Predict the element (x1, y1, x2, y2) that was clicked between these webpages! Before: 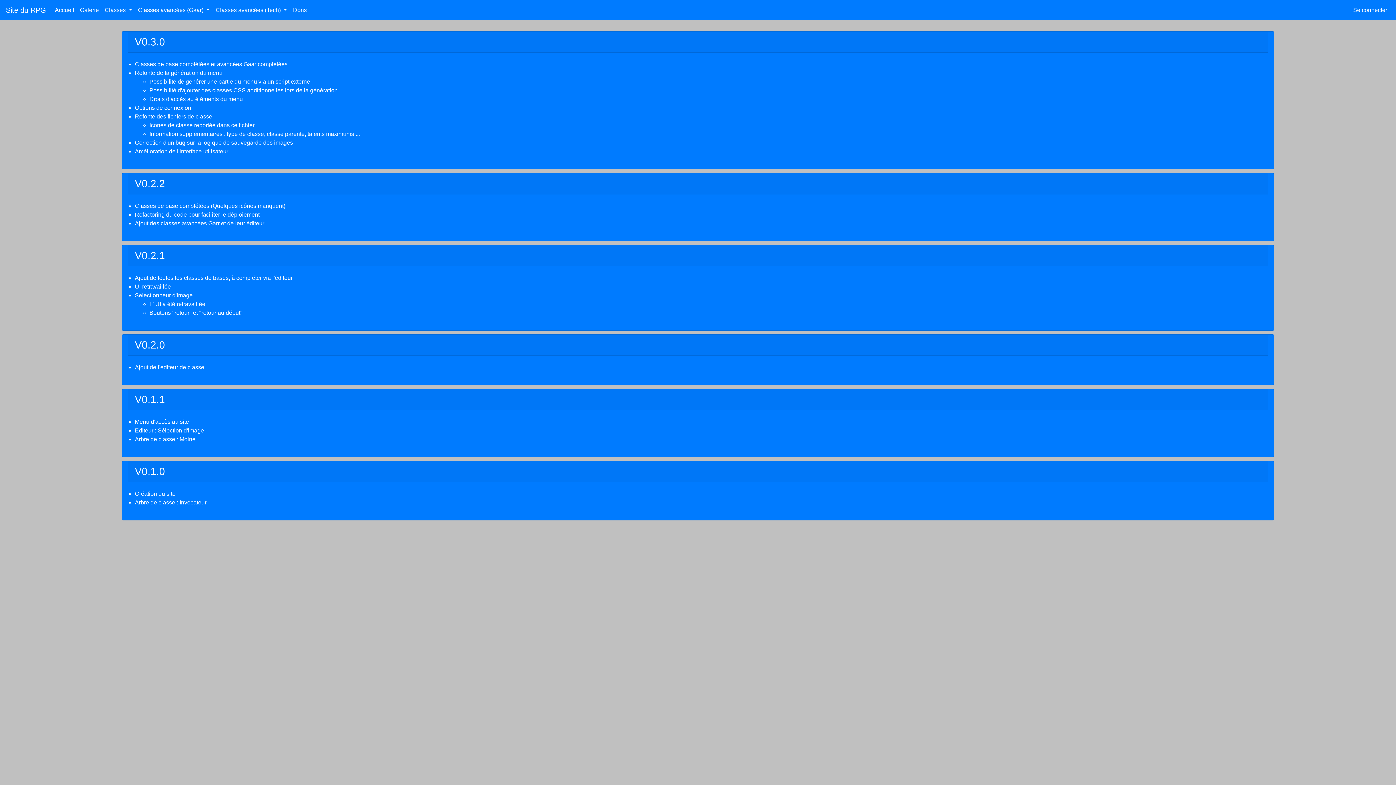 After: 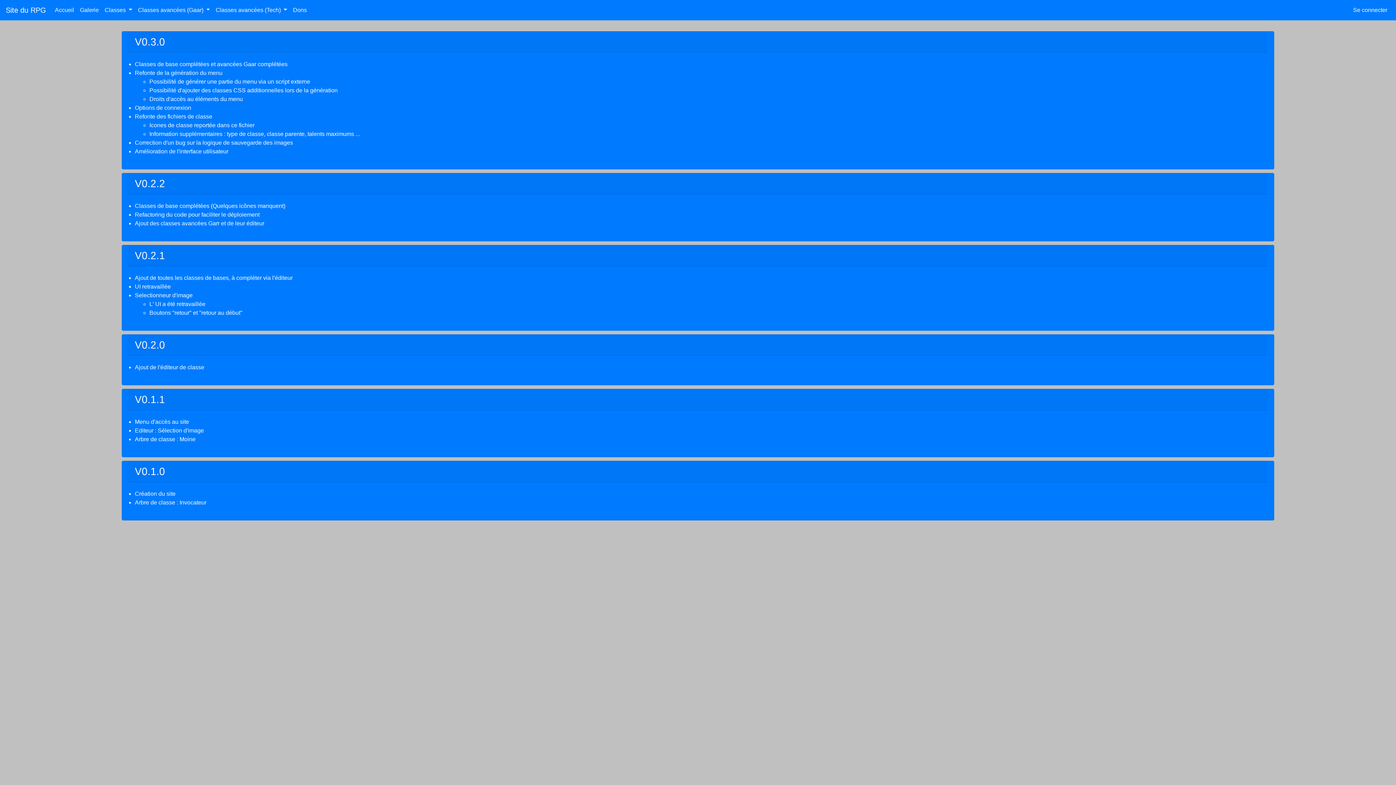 Action: bbox: (5, 2, 46, 17) label: Site du RPG